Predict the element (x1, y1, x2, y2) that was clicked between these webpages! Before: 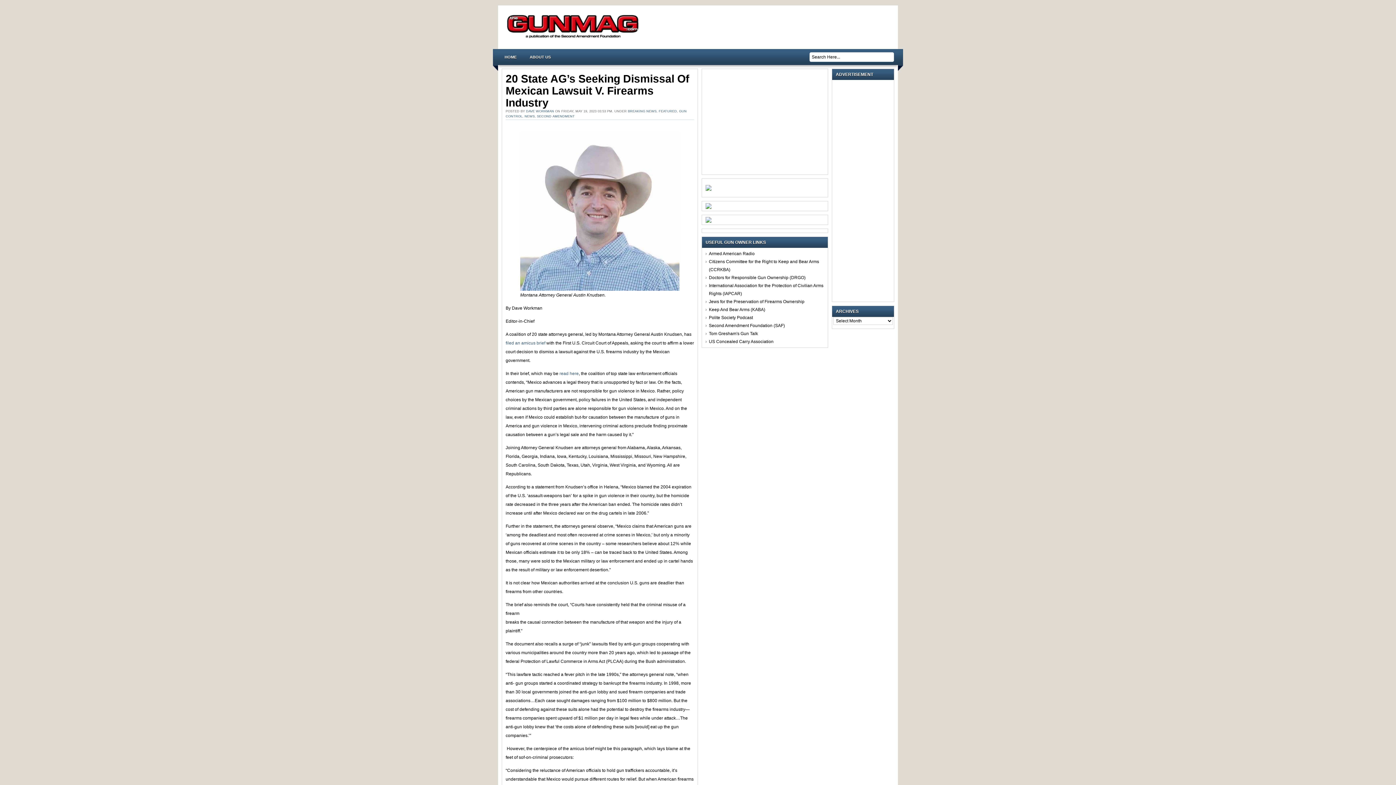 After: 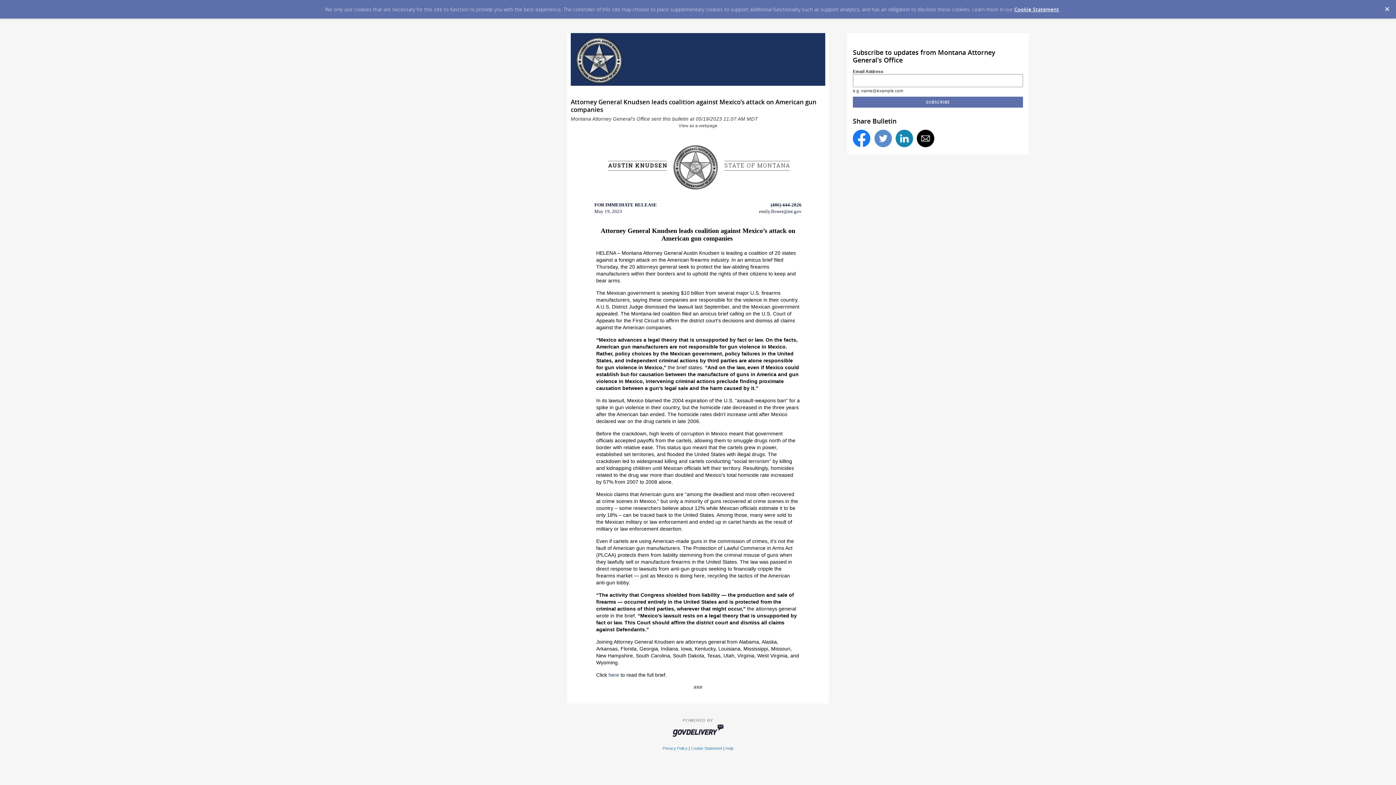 Action: label: filed an amicus brief bbox: (505, 340, 545, 345)